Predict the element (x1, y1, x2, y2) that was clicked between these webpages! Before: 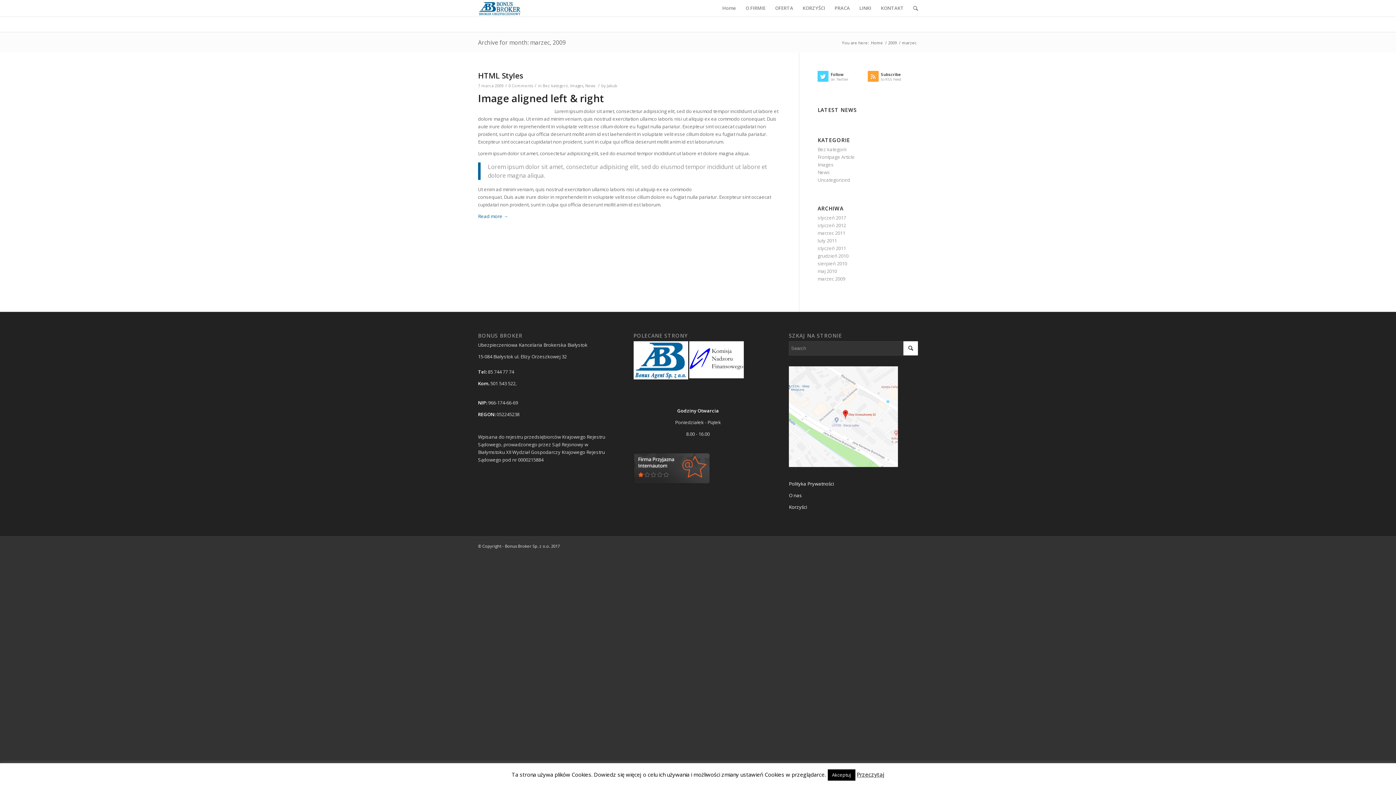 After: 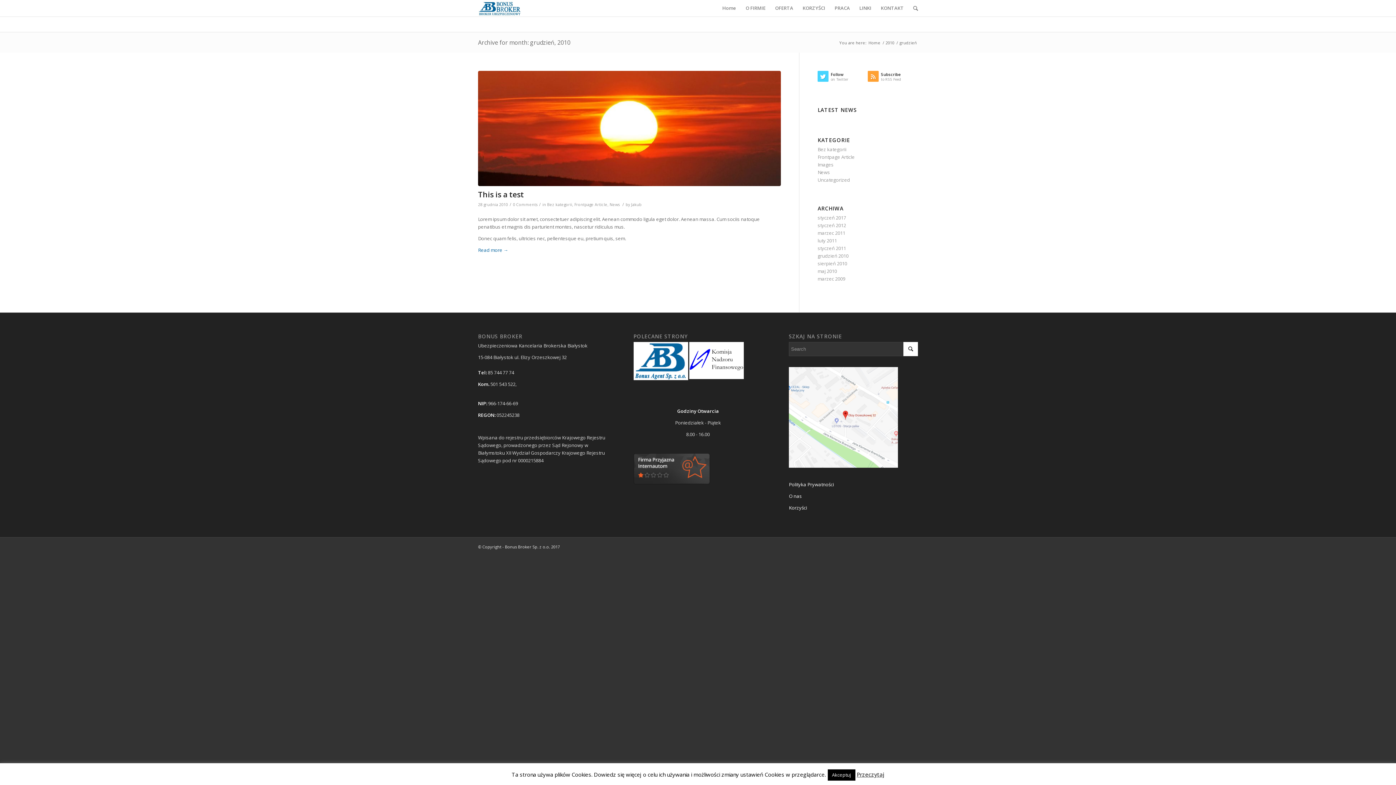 Action: label: grudzień 2010 bbox: (817, 252, 848, 259)